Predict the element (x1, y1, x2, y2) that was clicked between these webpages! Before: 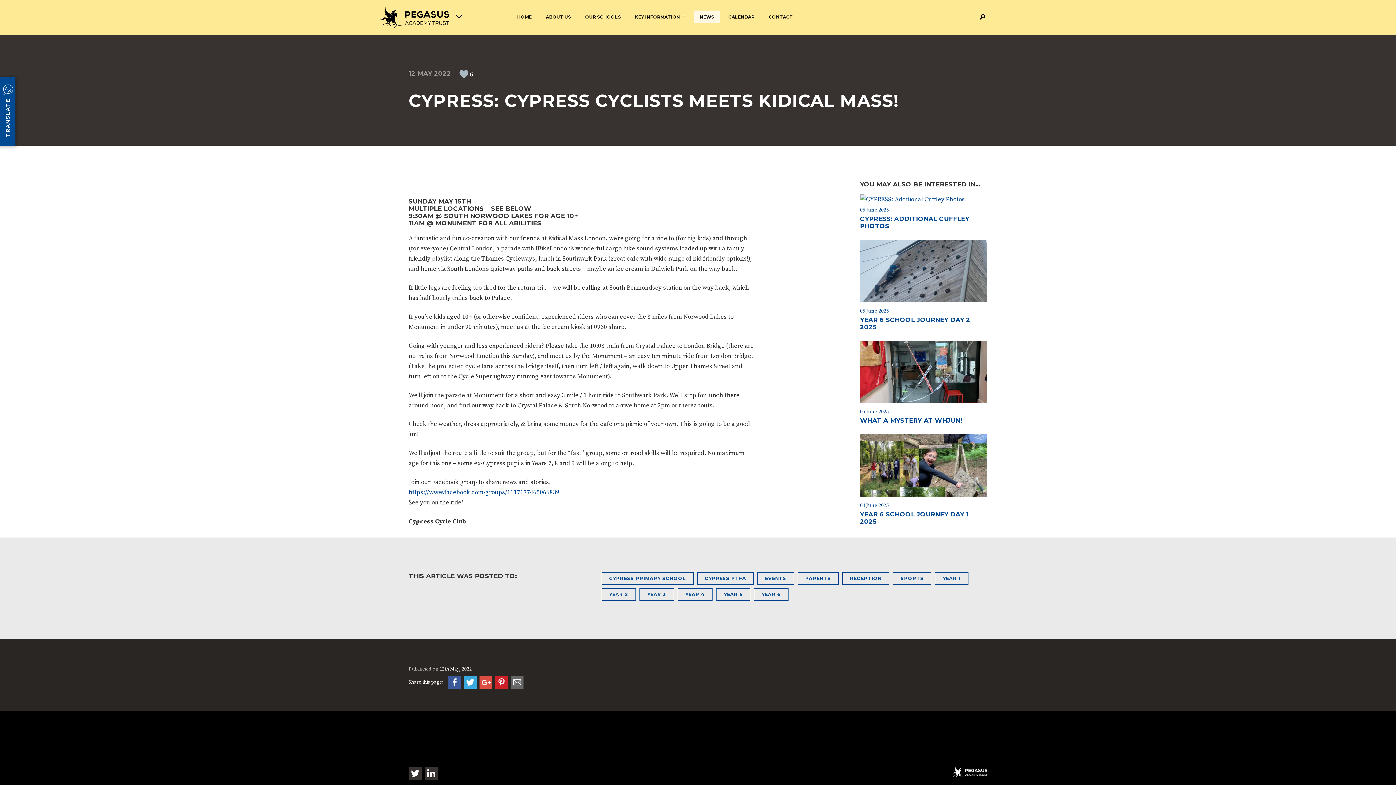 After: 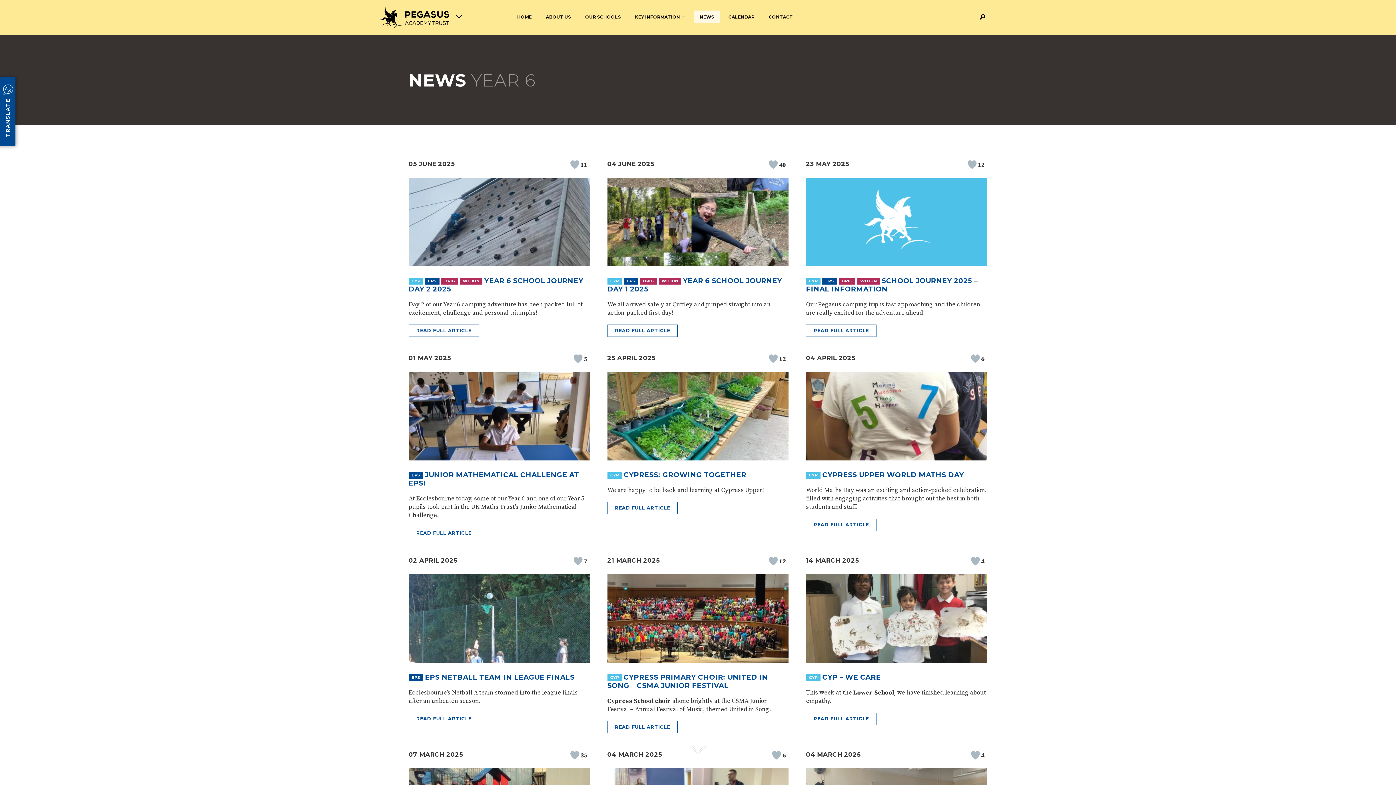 Action: label: YEAR 6 bbox: (754, 588, 788, 601)